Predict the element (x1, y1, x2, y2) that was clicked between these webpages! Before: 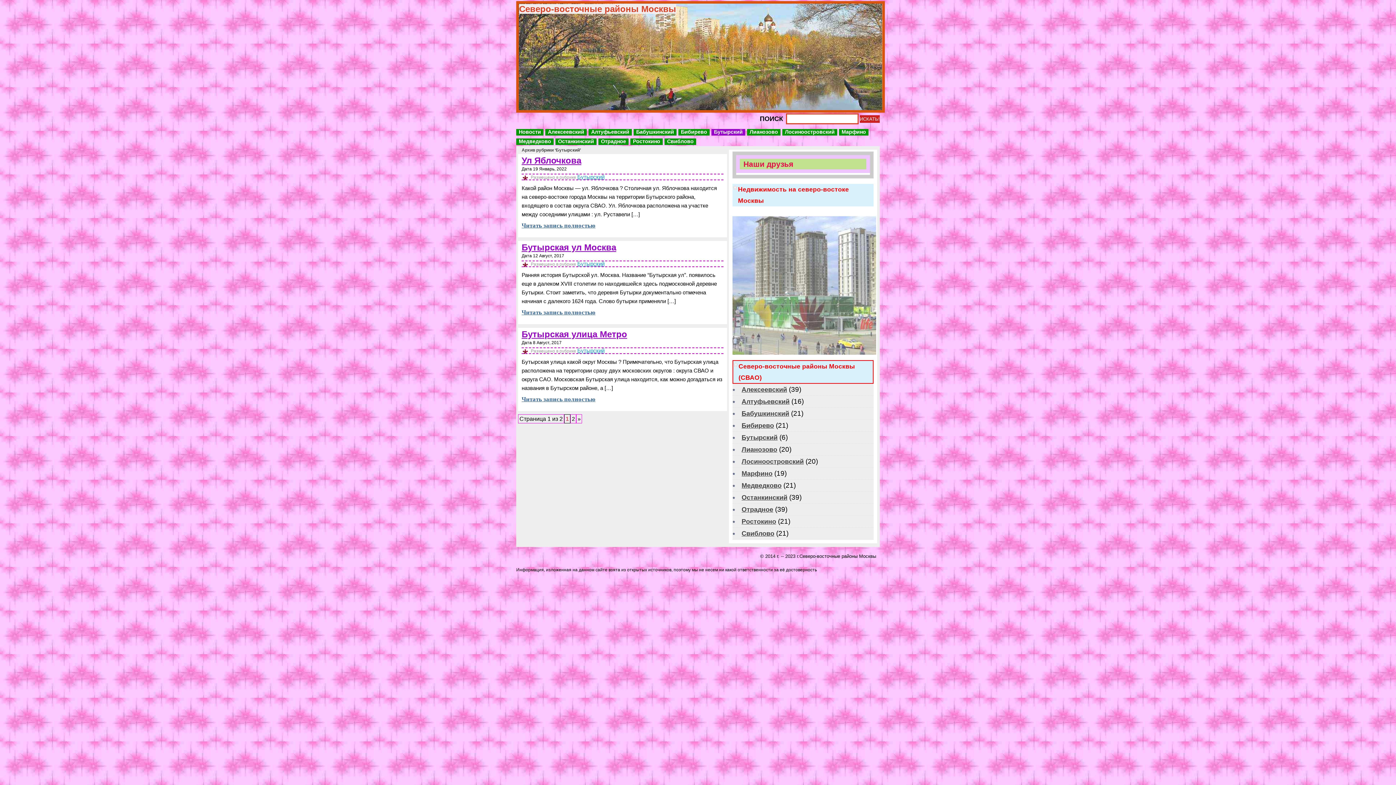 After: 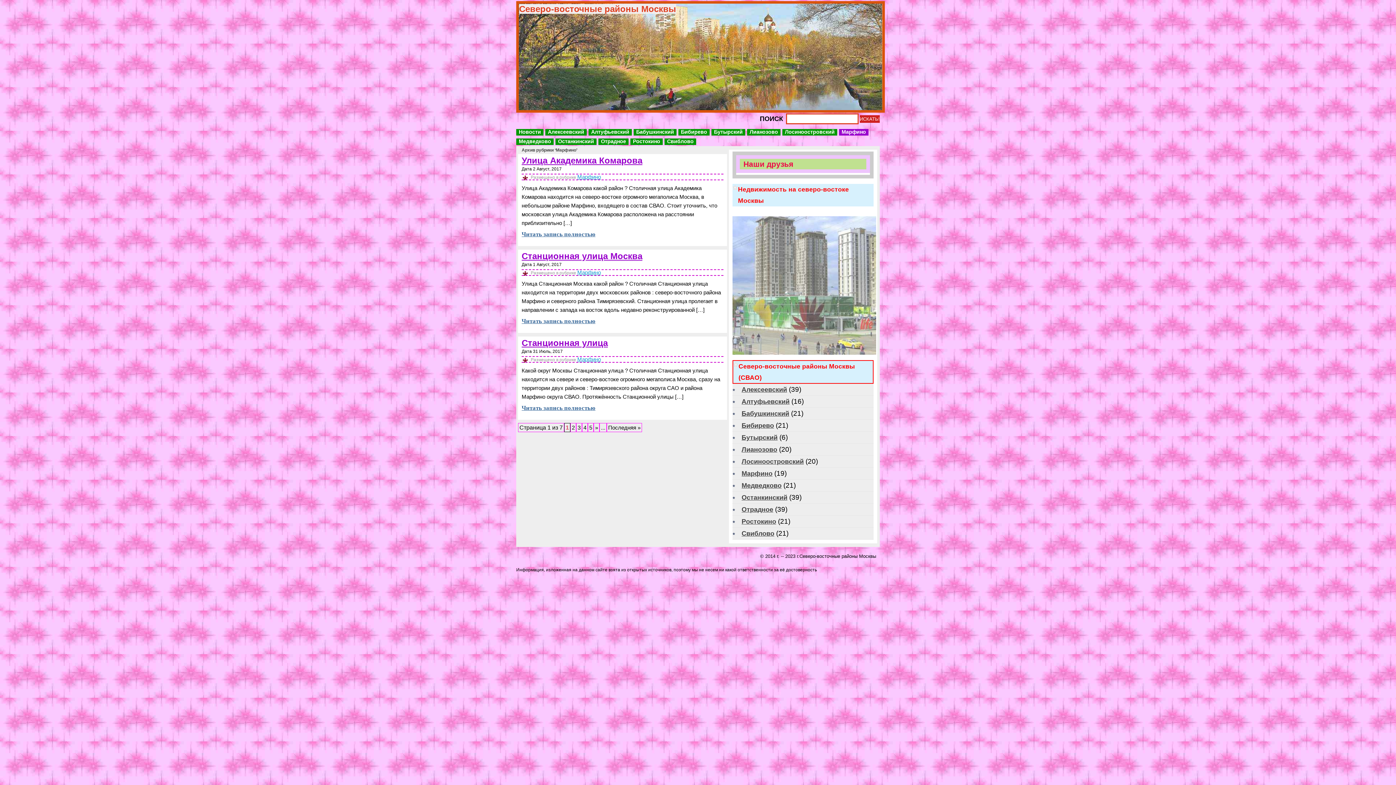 Action: bbox: (839, 129, 868, 135) label: Марфино